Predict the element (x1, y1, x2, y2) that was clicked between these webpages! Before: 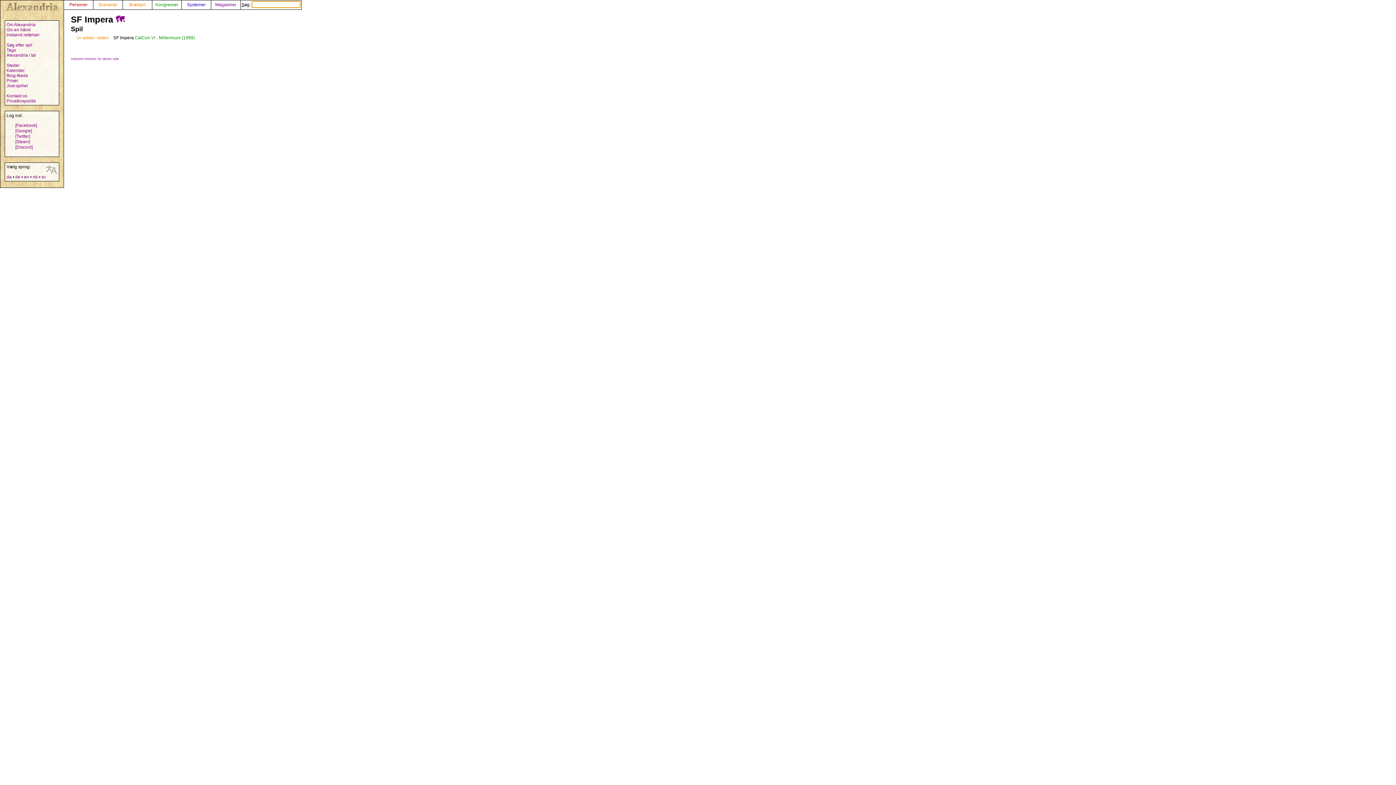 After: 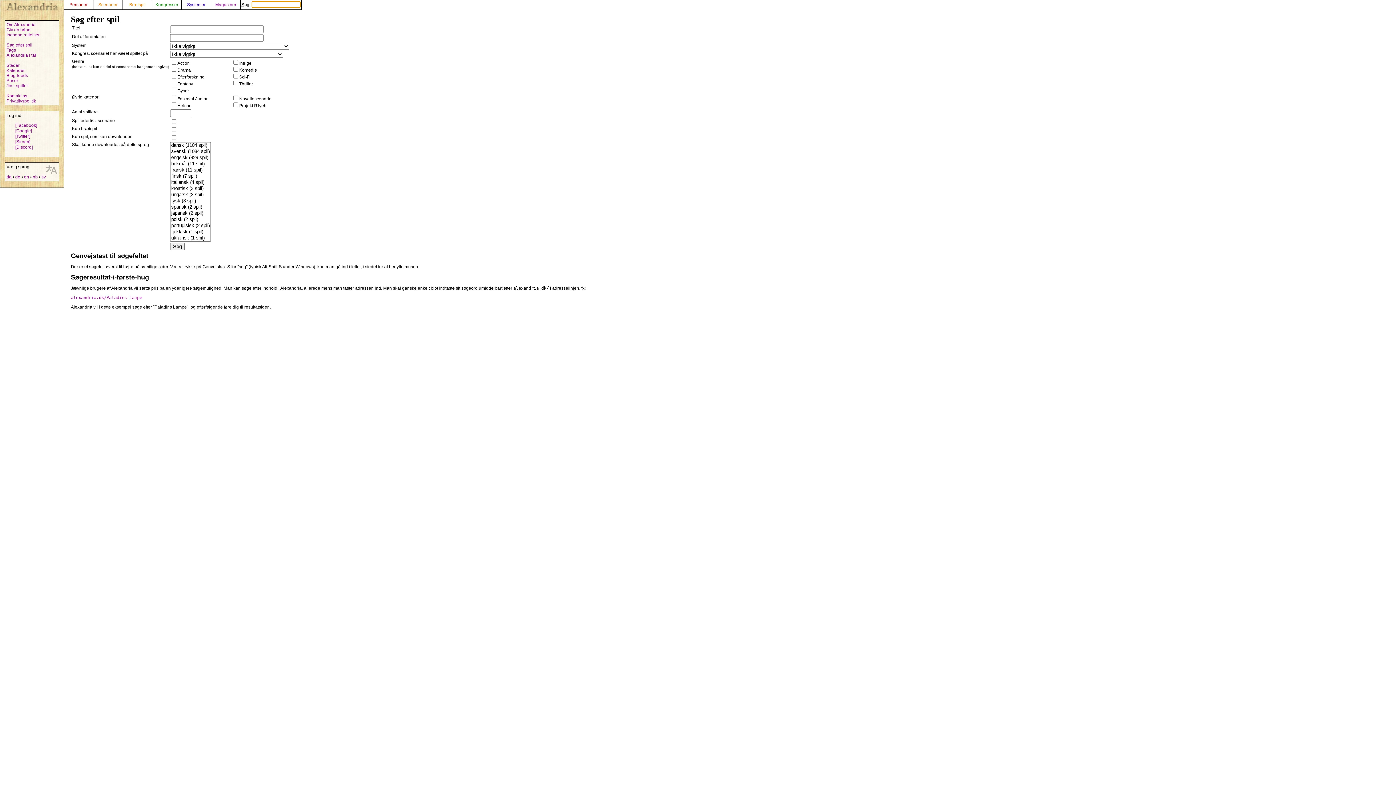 Action: label: Søg efter spil bbox: (6, 42, 32, 47)